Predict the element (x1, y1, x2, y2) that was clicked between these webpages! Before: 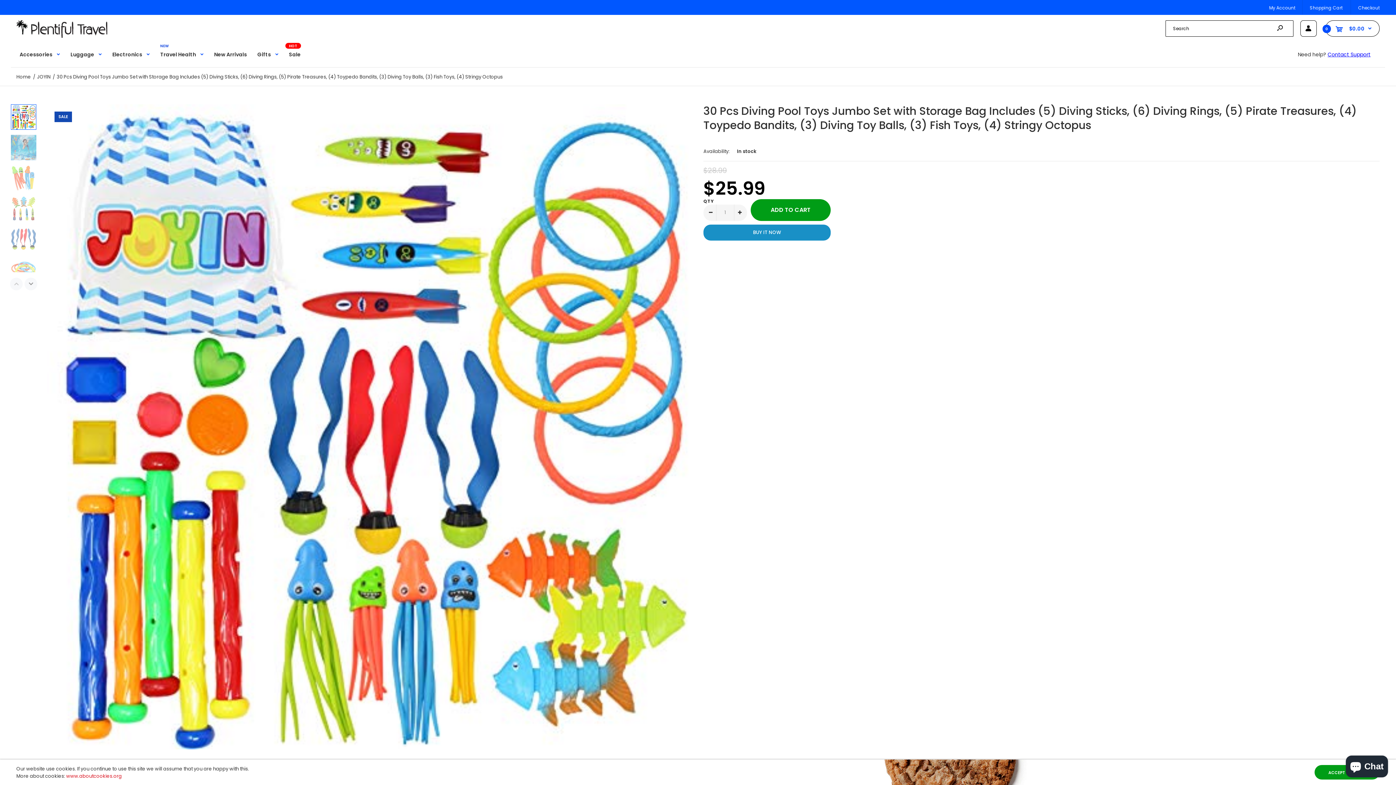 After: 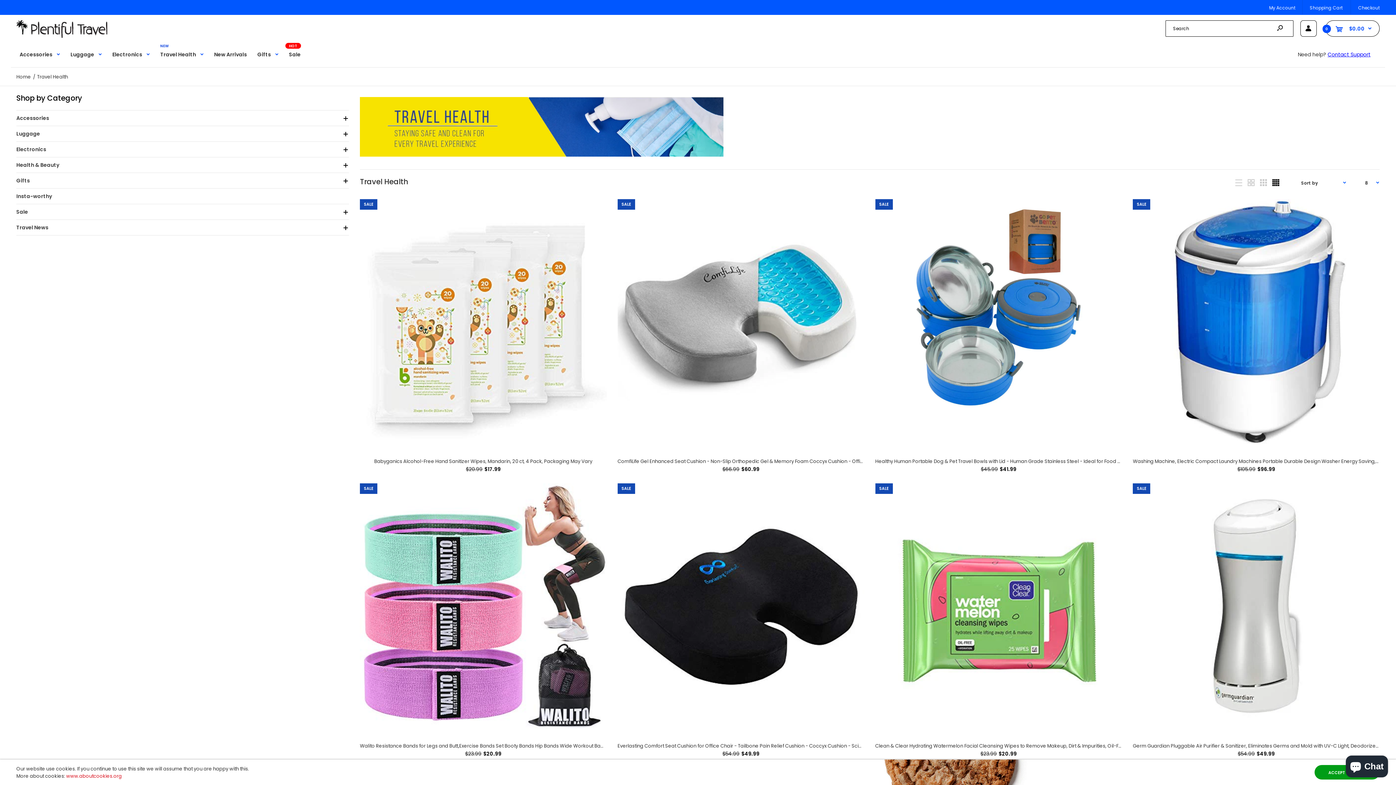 Action: label: Travel Health
NEW bbox: (159, 45, 204, 67)